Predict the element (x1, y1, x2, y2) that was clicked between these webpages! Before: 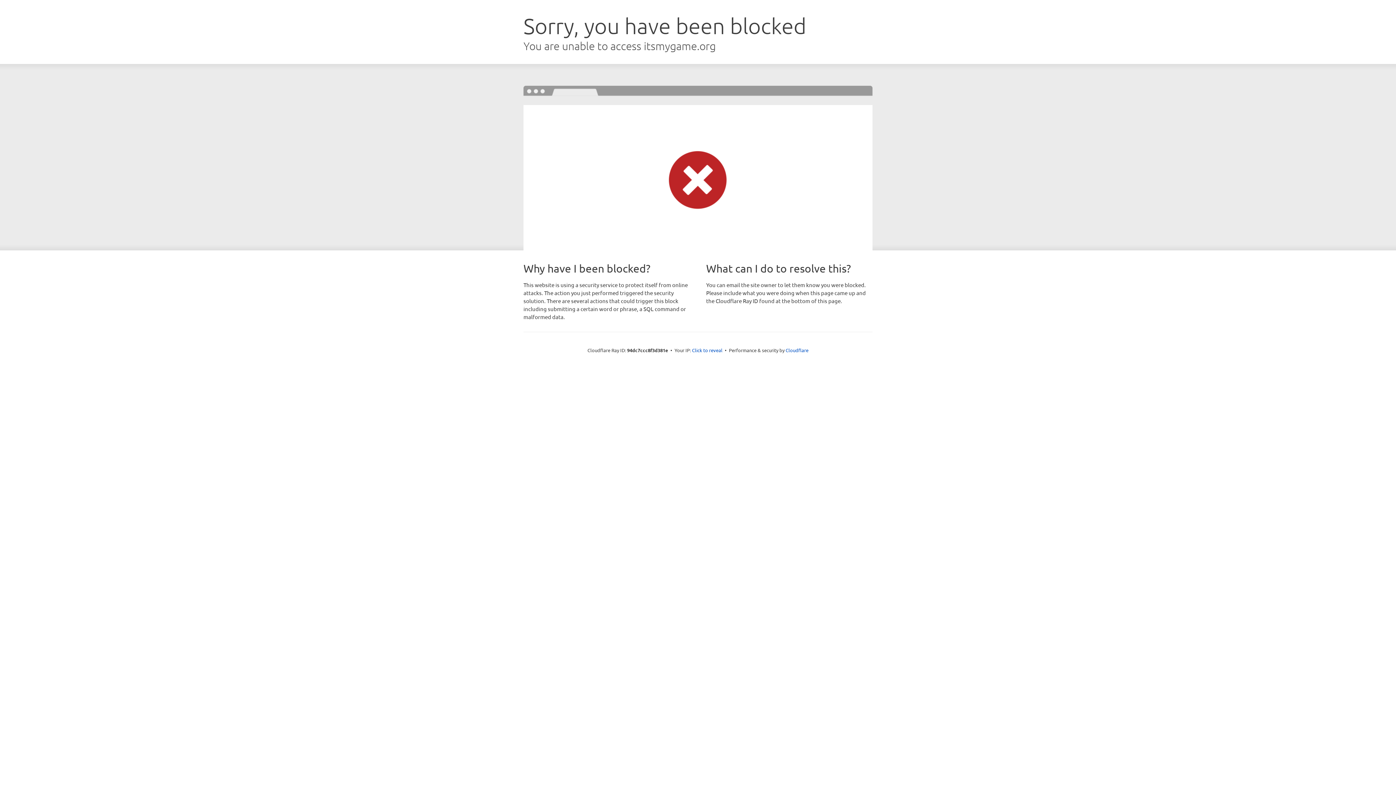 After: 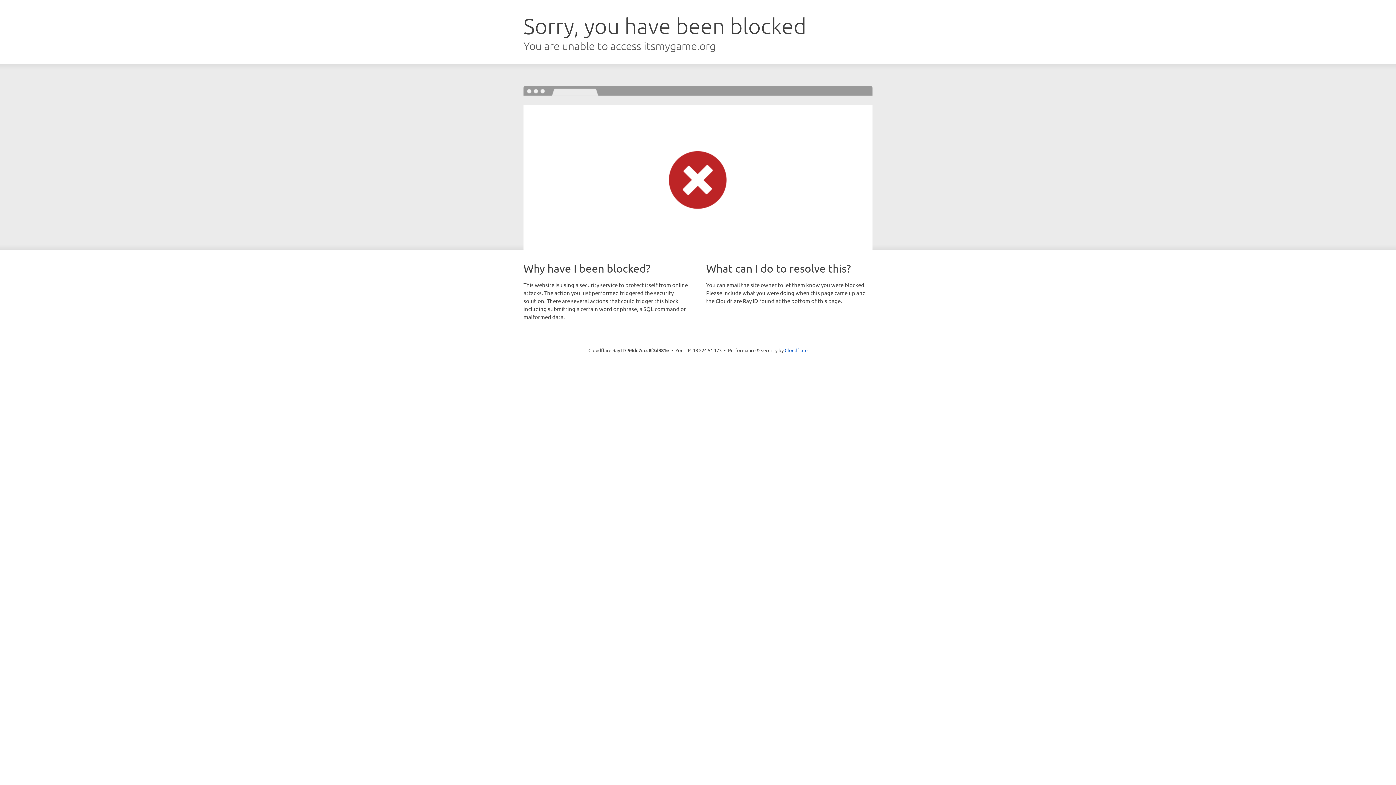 Action: label: Click to reveal bbox: (692, 346, 722, 353)